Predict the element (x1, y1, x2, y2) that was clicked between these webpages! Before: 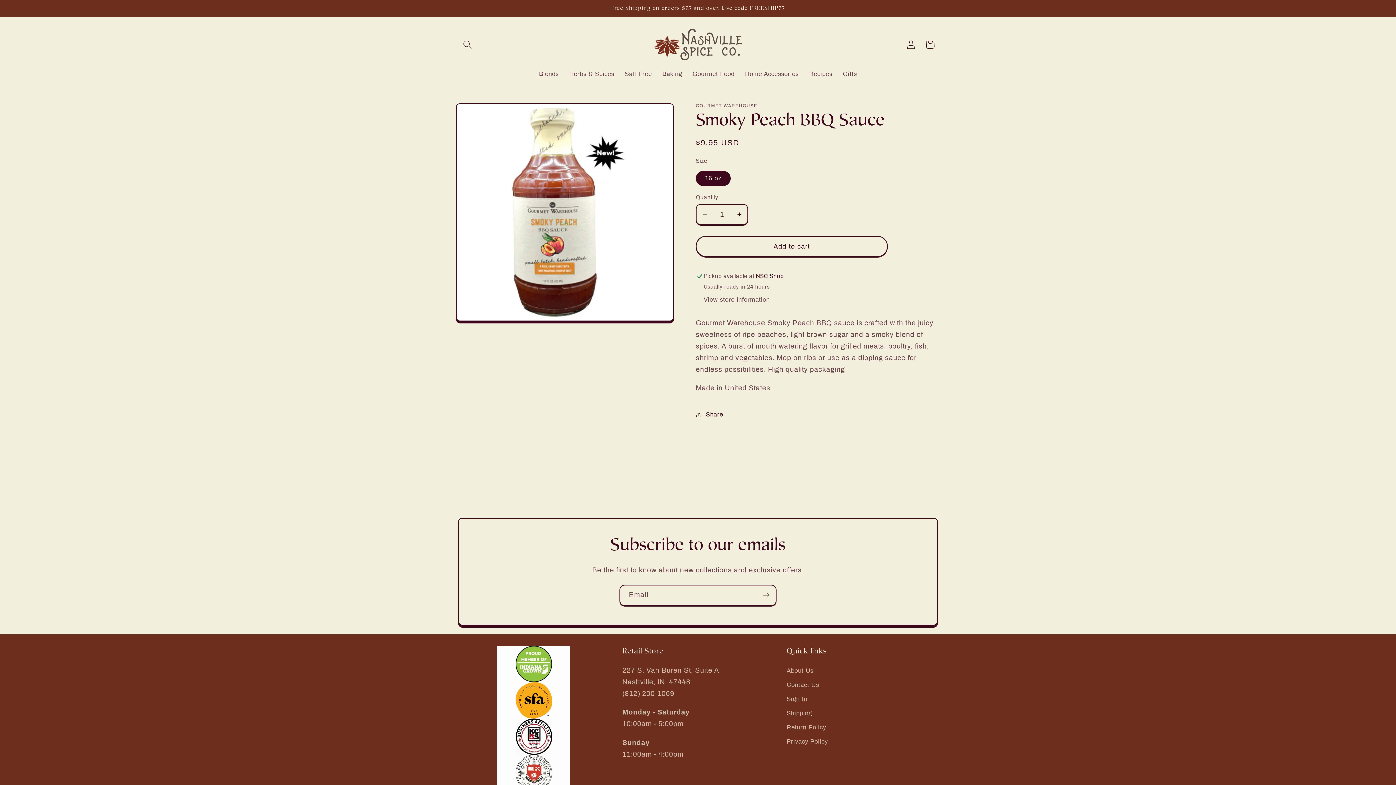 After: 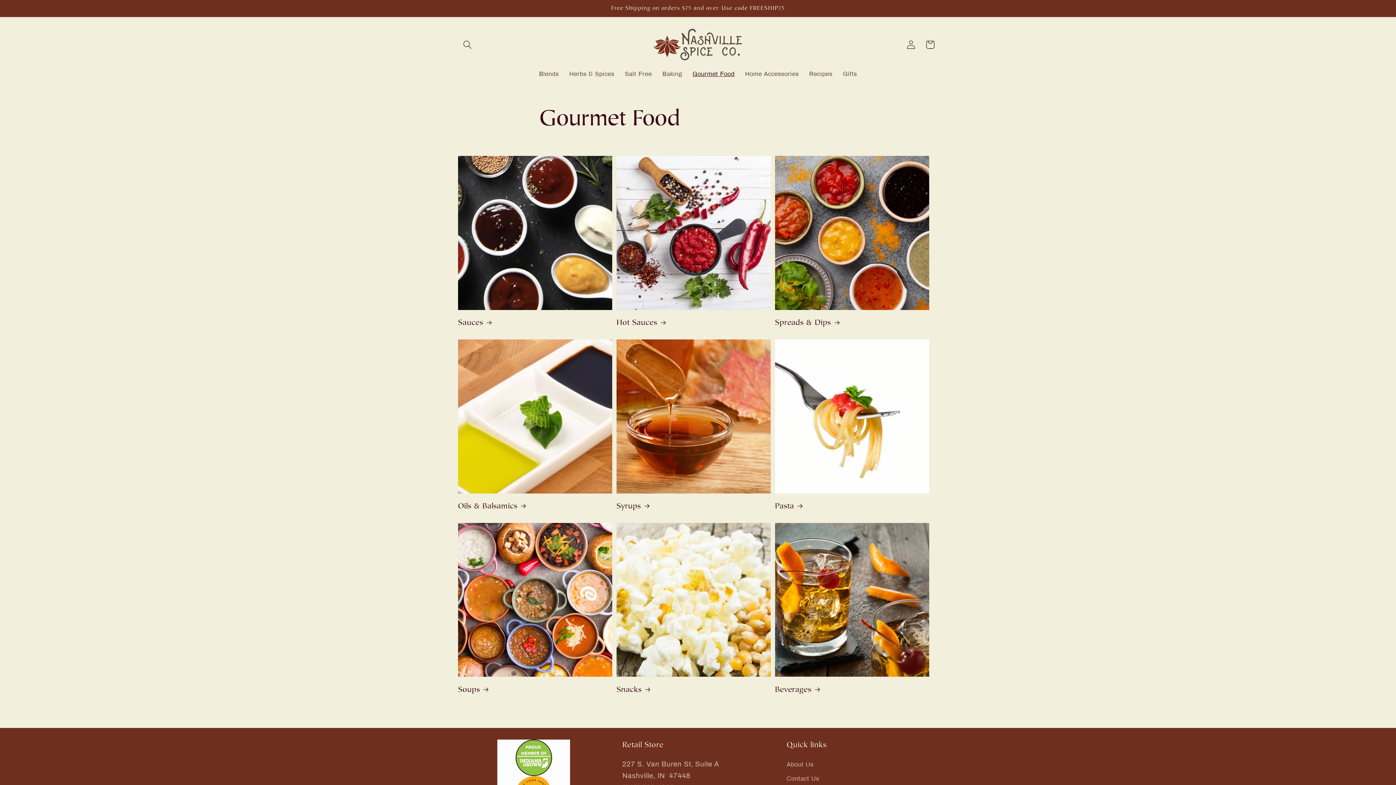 Action: label: Gourmet Food bbox: (687, 65, 740, 82)